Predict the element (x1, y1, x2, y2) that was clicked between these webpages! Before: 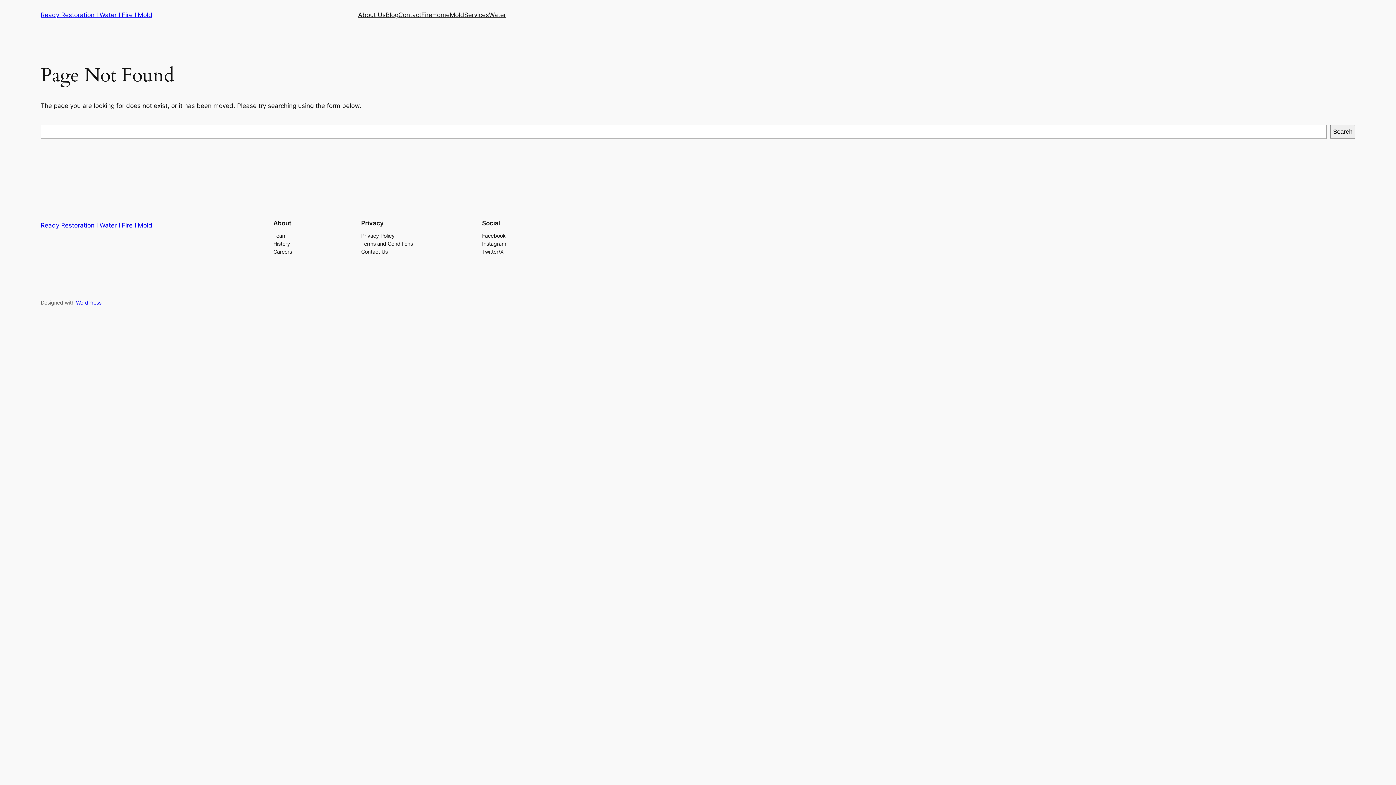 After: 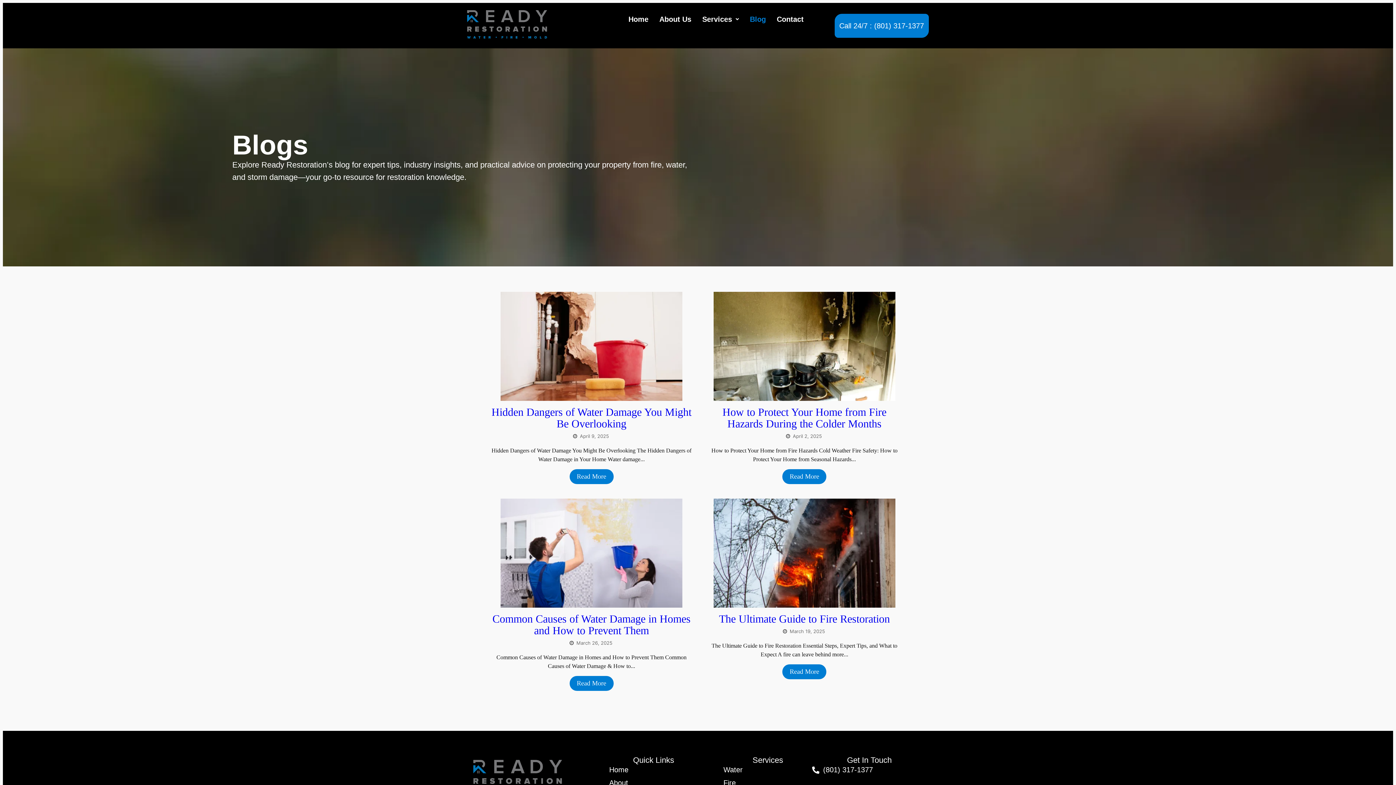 Action: bbox: (385, 10, 398, 19) label: Blog